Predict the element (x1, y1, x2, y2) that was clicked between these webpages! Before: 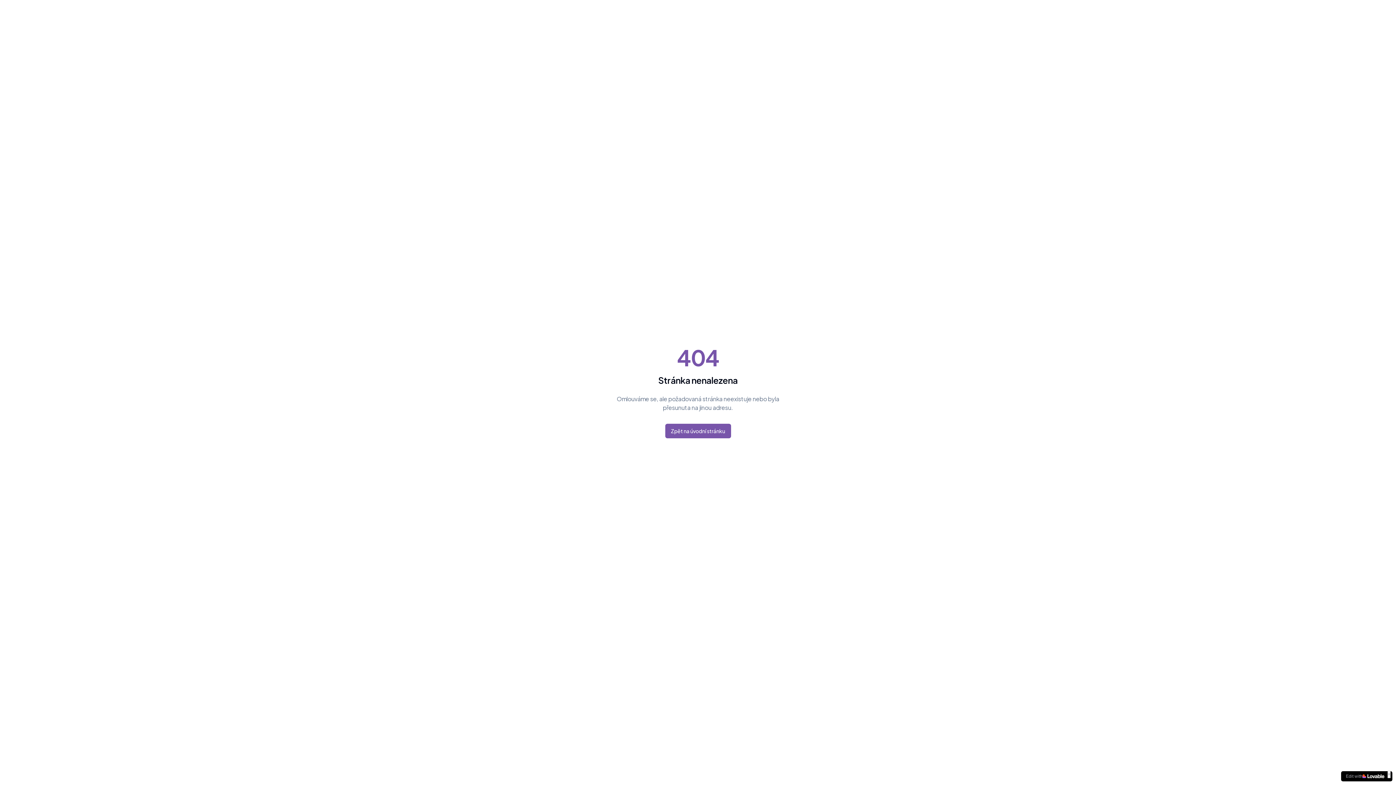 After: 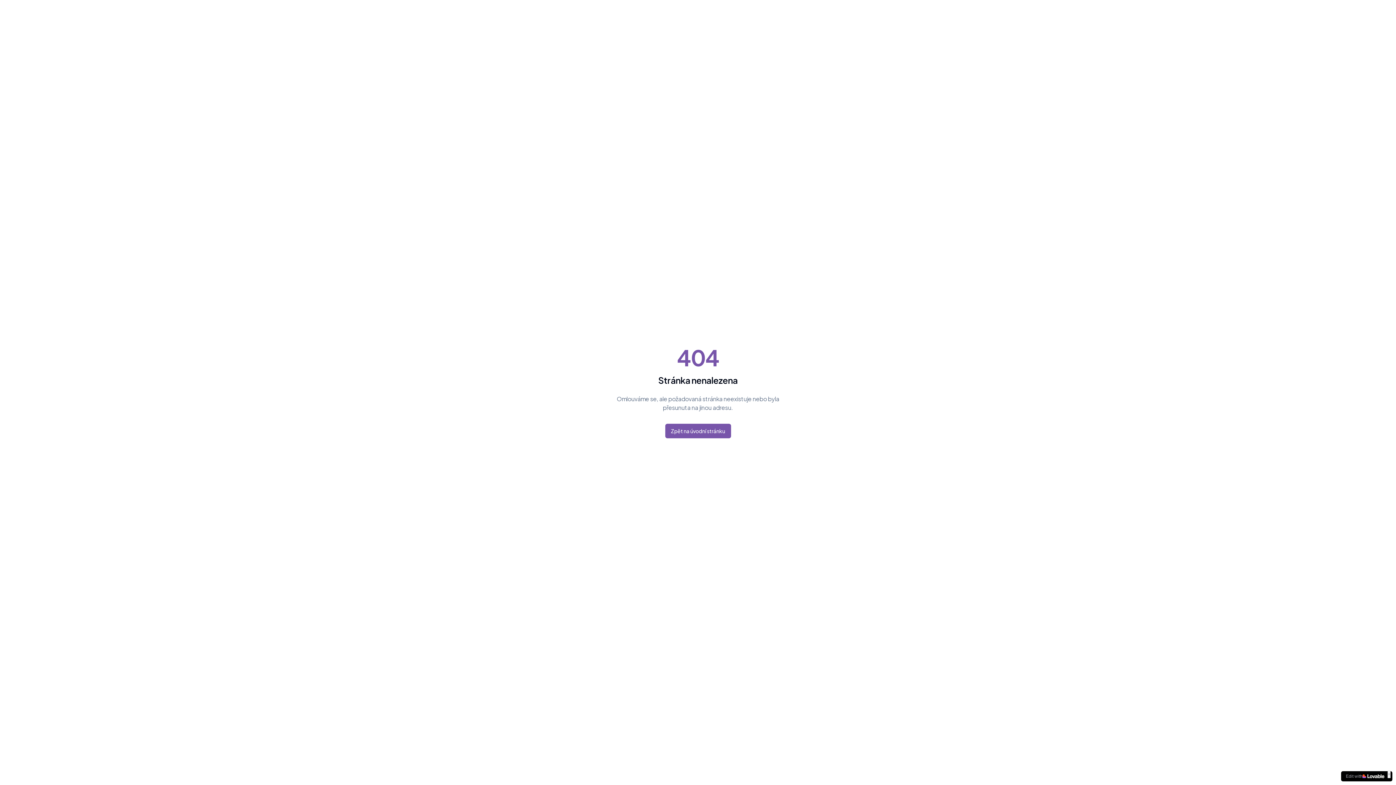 Action: bbox: (1341, 771, 1392, 781) label: Edit with
×